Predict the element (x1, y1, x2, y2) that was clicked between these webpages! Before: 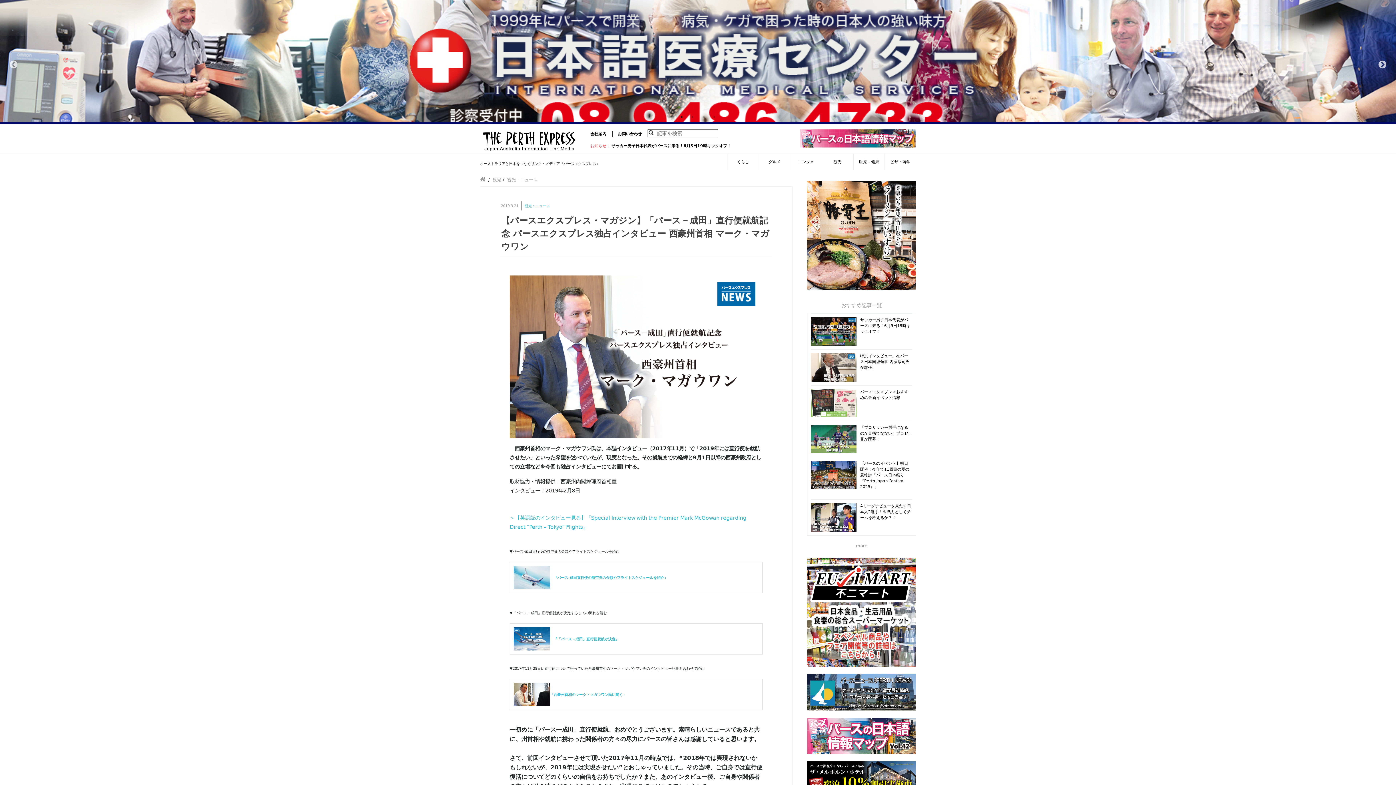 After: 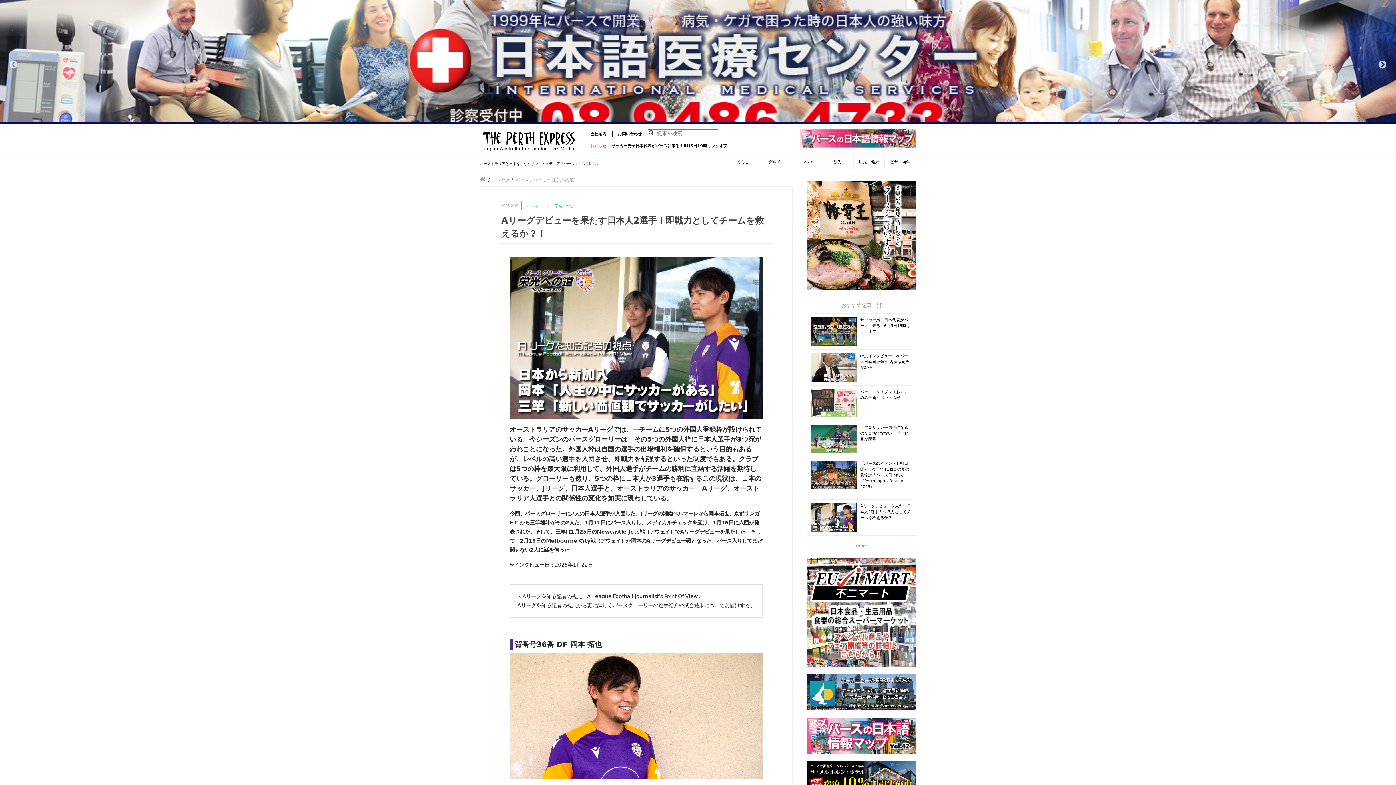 Action: bbox: (811, 500, 912, 535) label: Aリーグデビューを果たす日本人2選手！即戦力としてチームを救えるか？！